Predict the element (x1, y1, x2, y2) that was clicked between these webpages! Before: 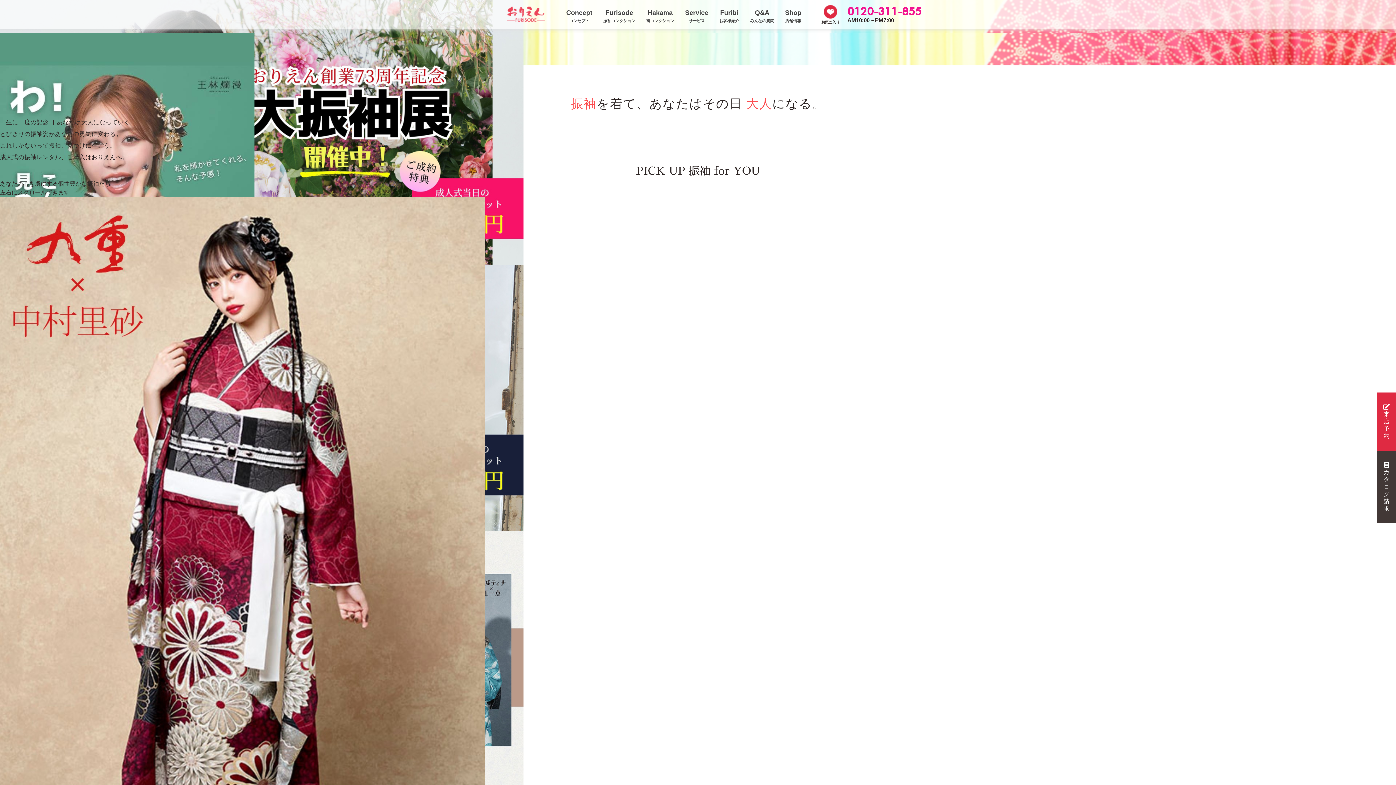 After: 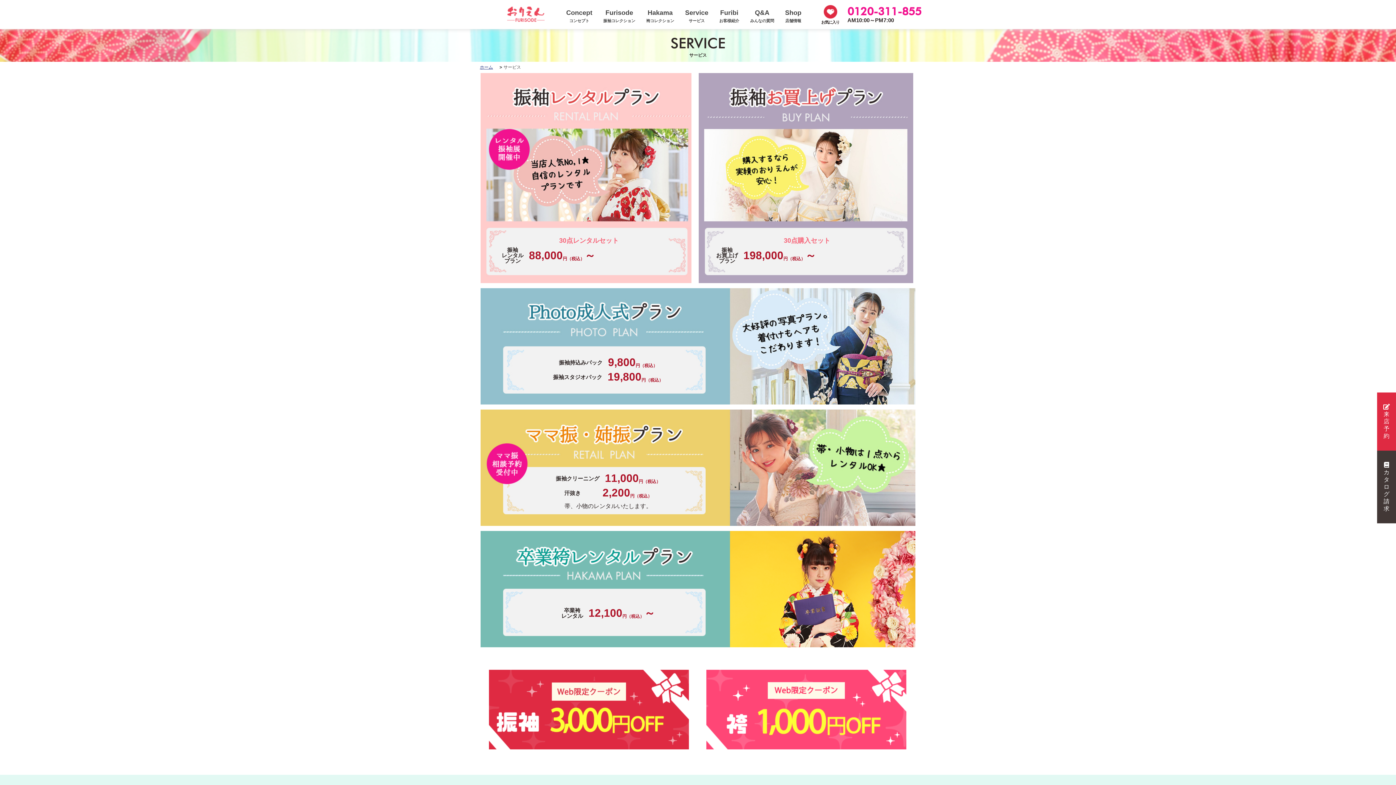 Action: bbox: (685, 9, 708, 22) label: Service
サービス